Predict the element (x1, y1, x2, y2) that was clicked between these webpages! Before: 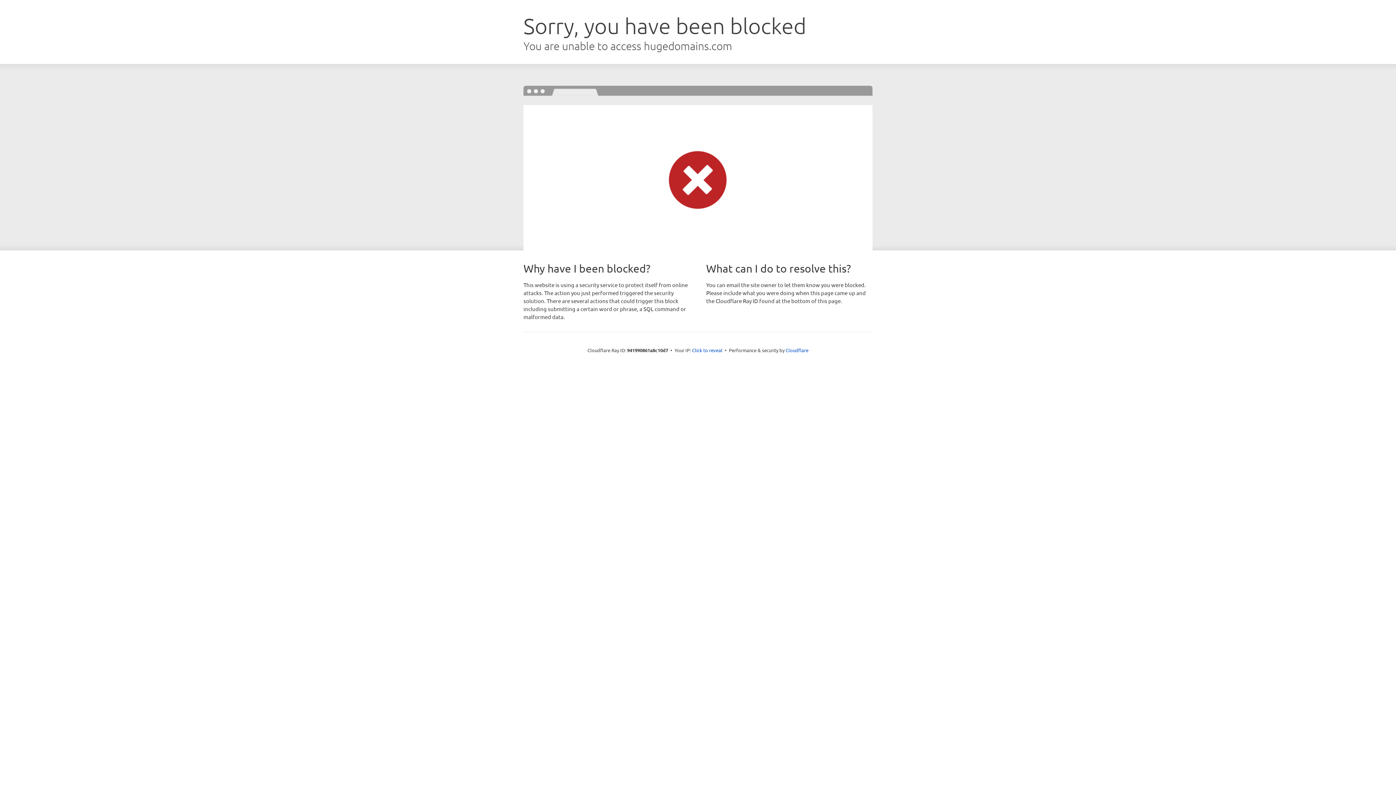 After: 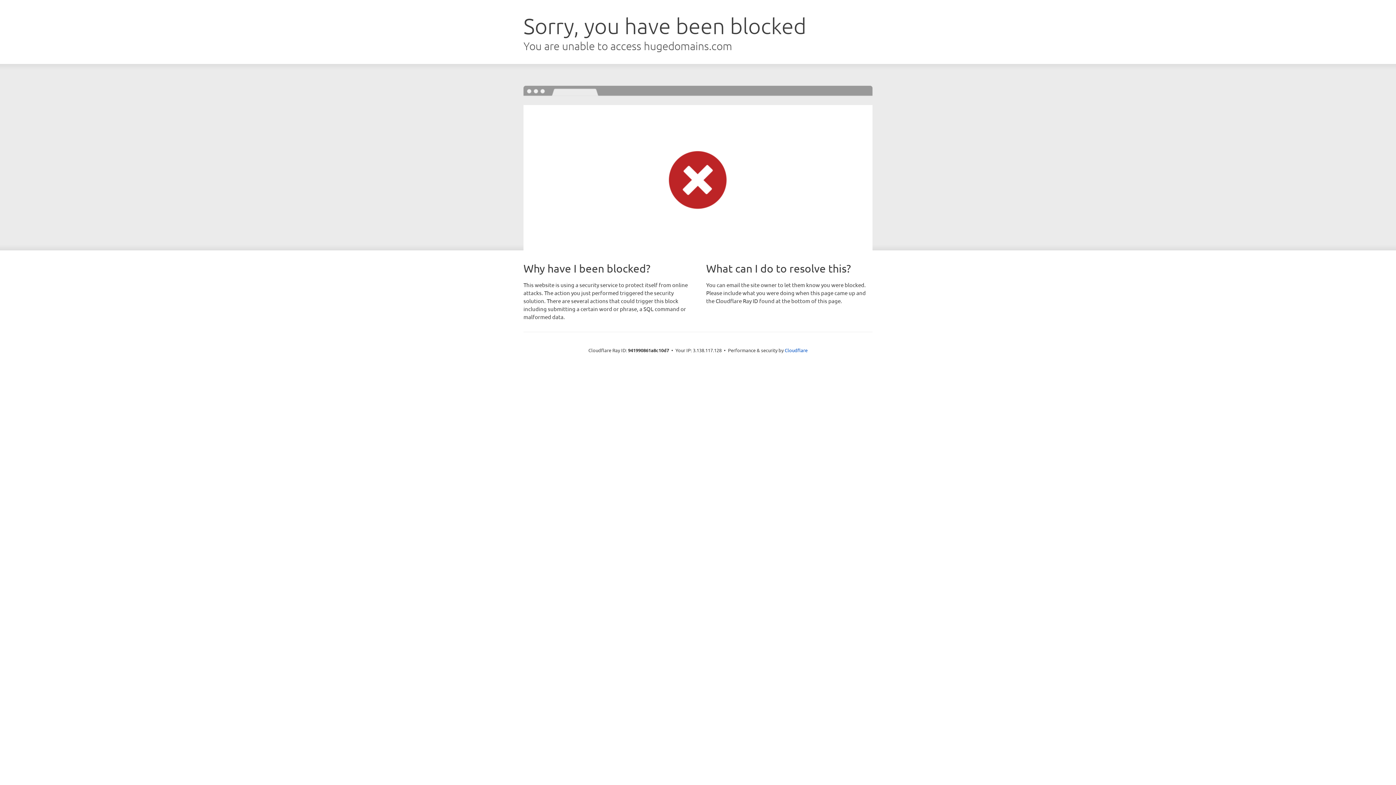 Action: label: Click to reveal bbox: (692, 346, 722, 353)